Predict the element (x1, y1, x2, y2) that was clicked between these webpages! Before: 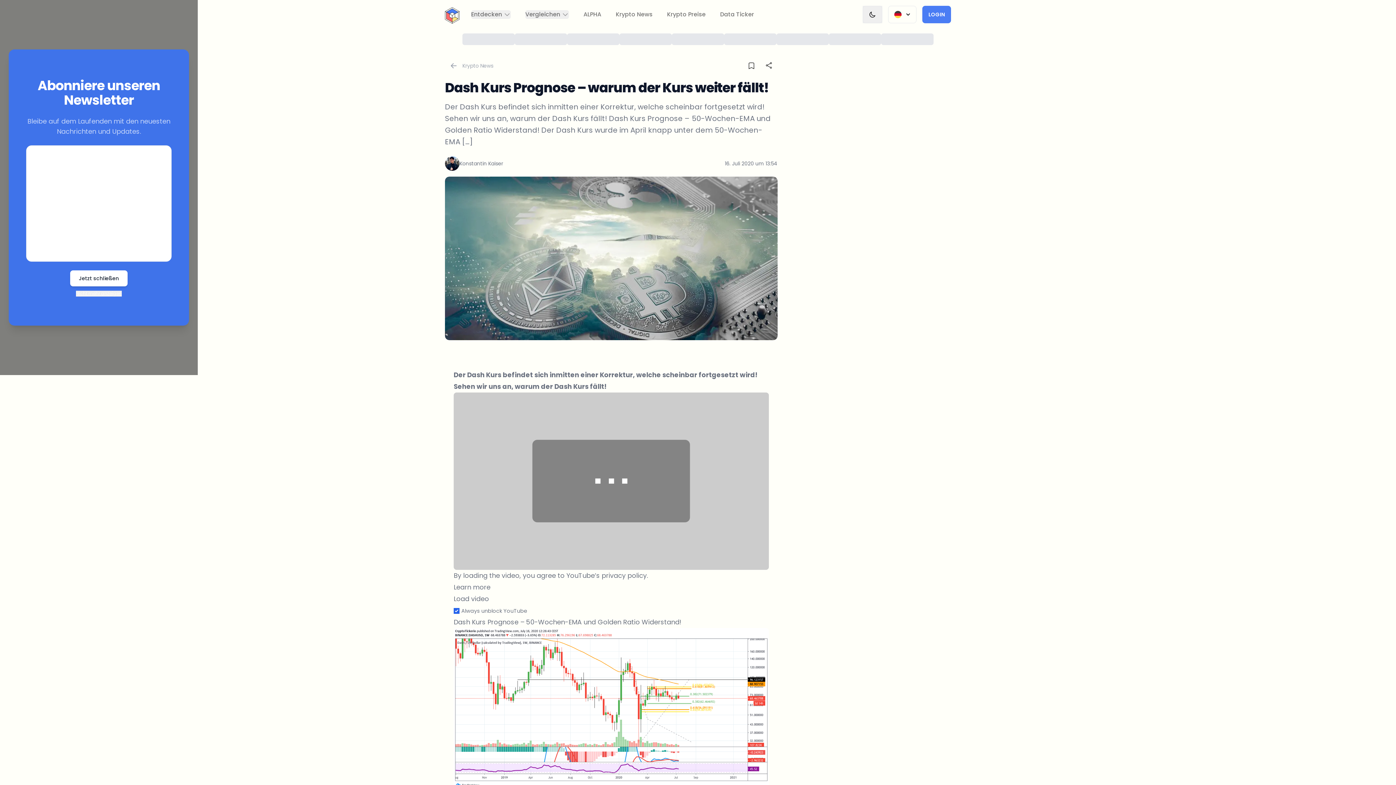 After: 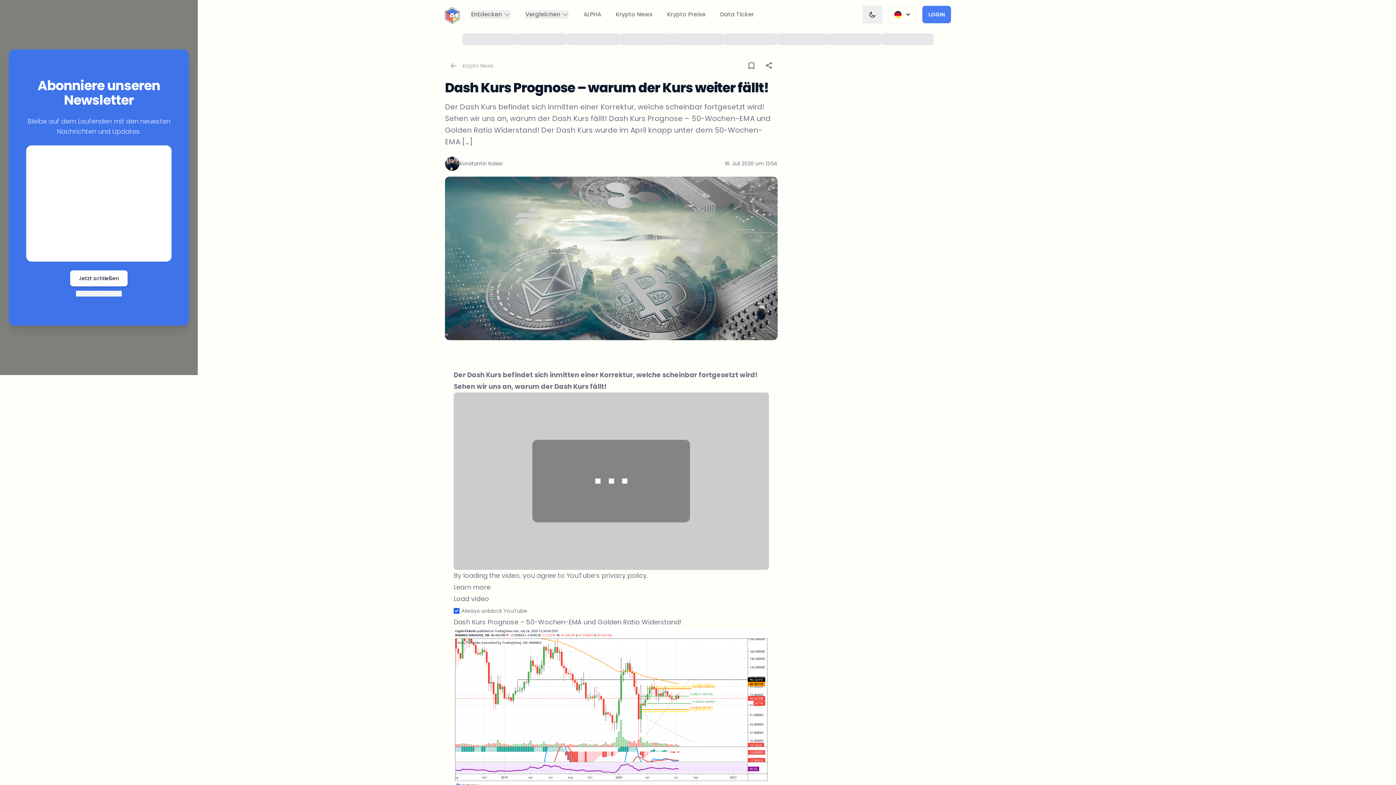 Action: bbox: (453, 582, 490, 591) label: Learn more